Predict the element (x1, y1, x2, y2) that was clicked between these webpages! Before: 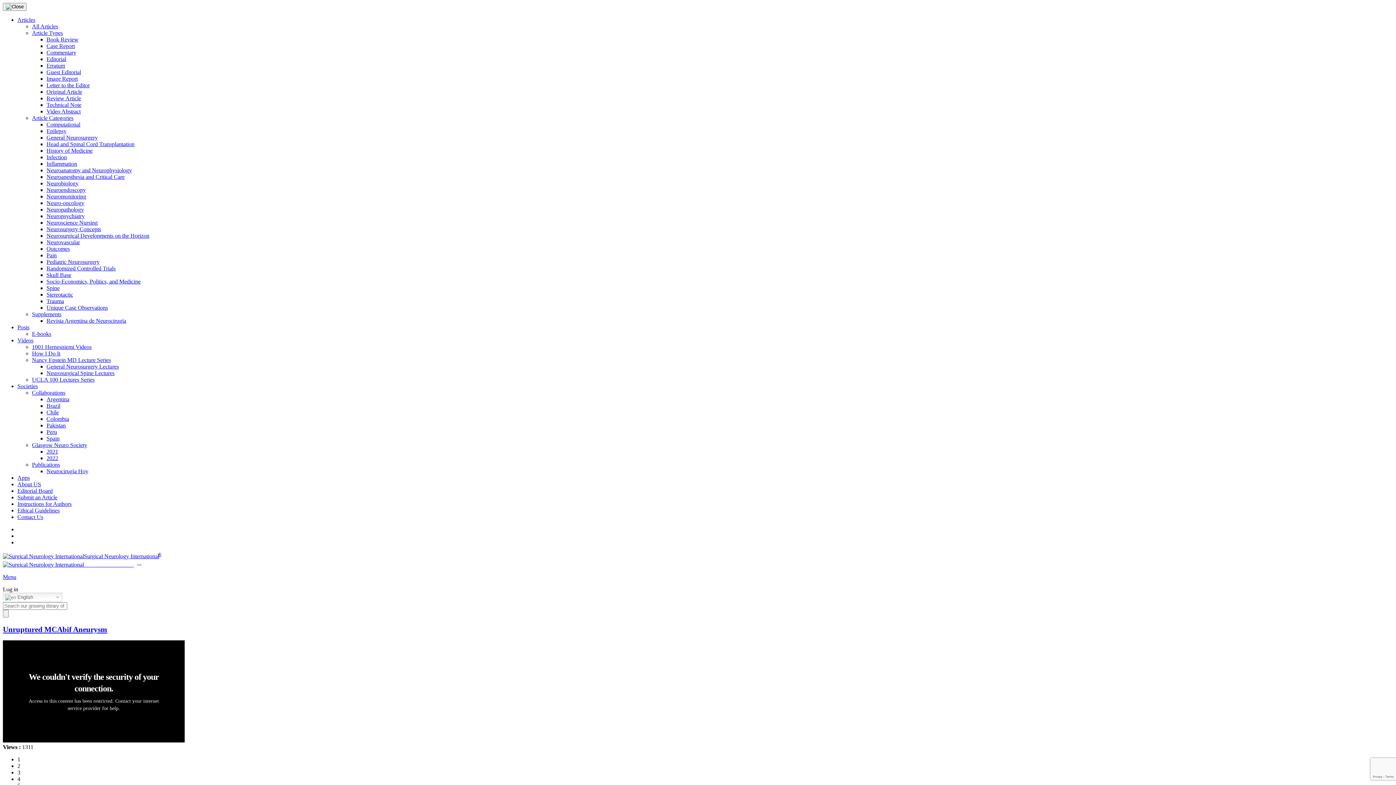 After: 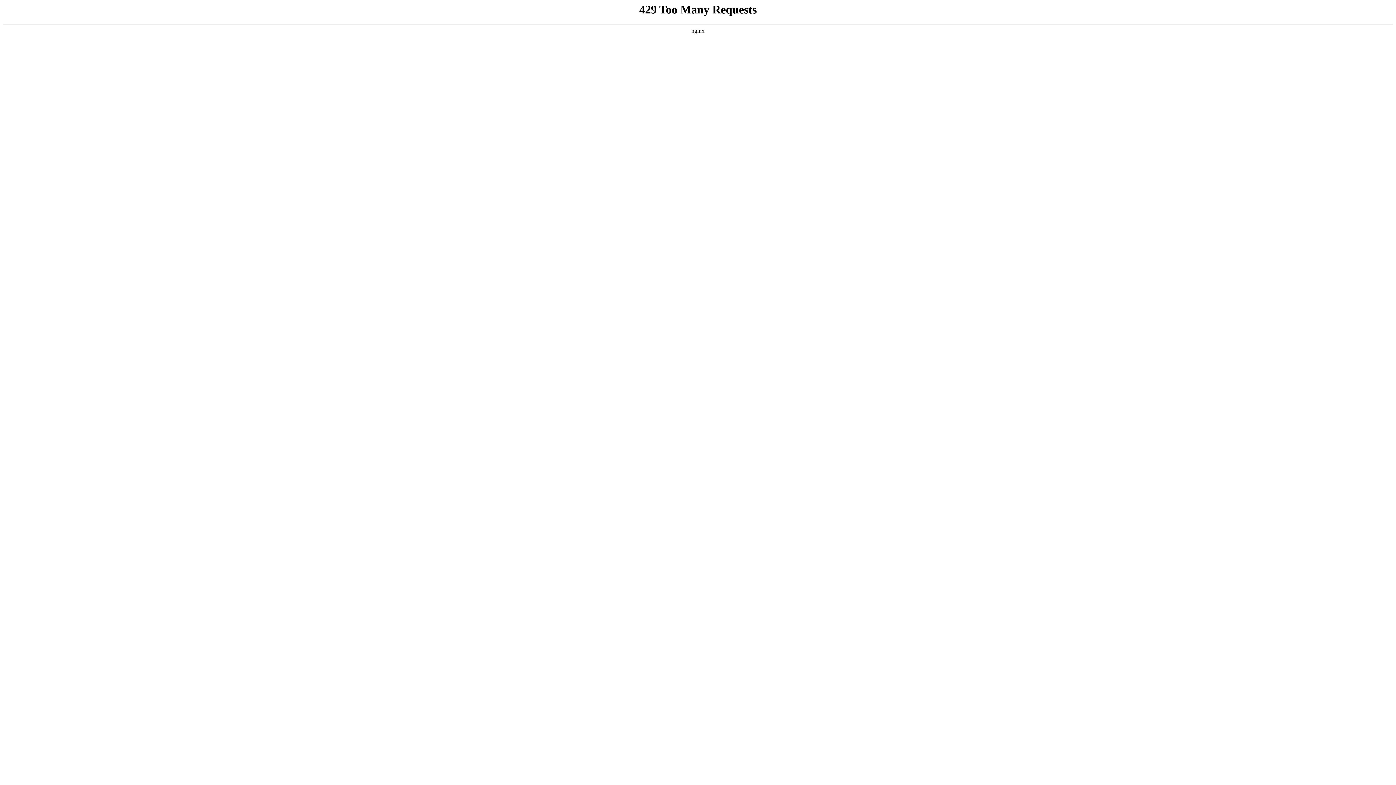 Action: label: Pain bbox: (46, 252, 56, 258)